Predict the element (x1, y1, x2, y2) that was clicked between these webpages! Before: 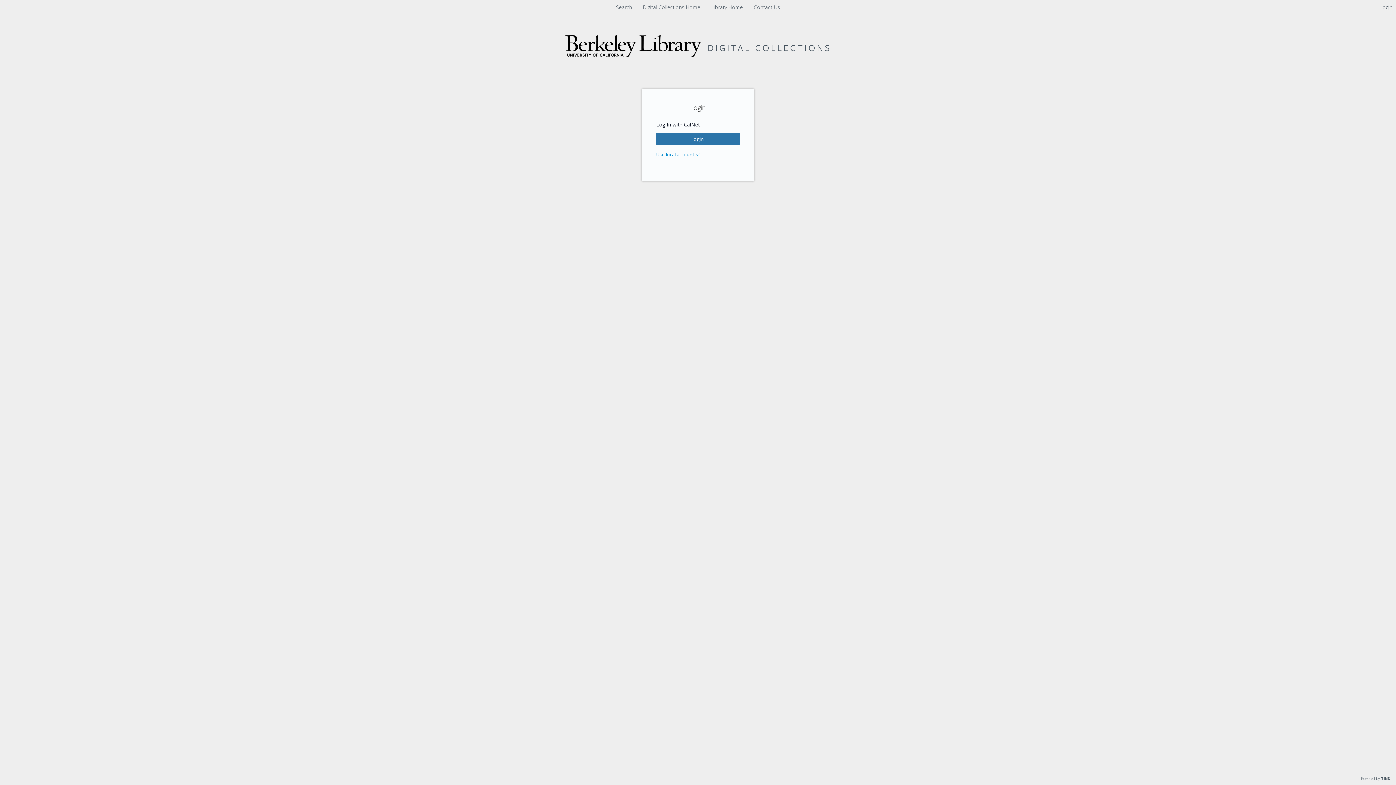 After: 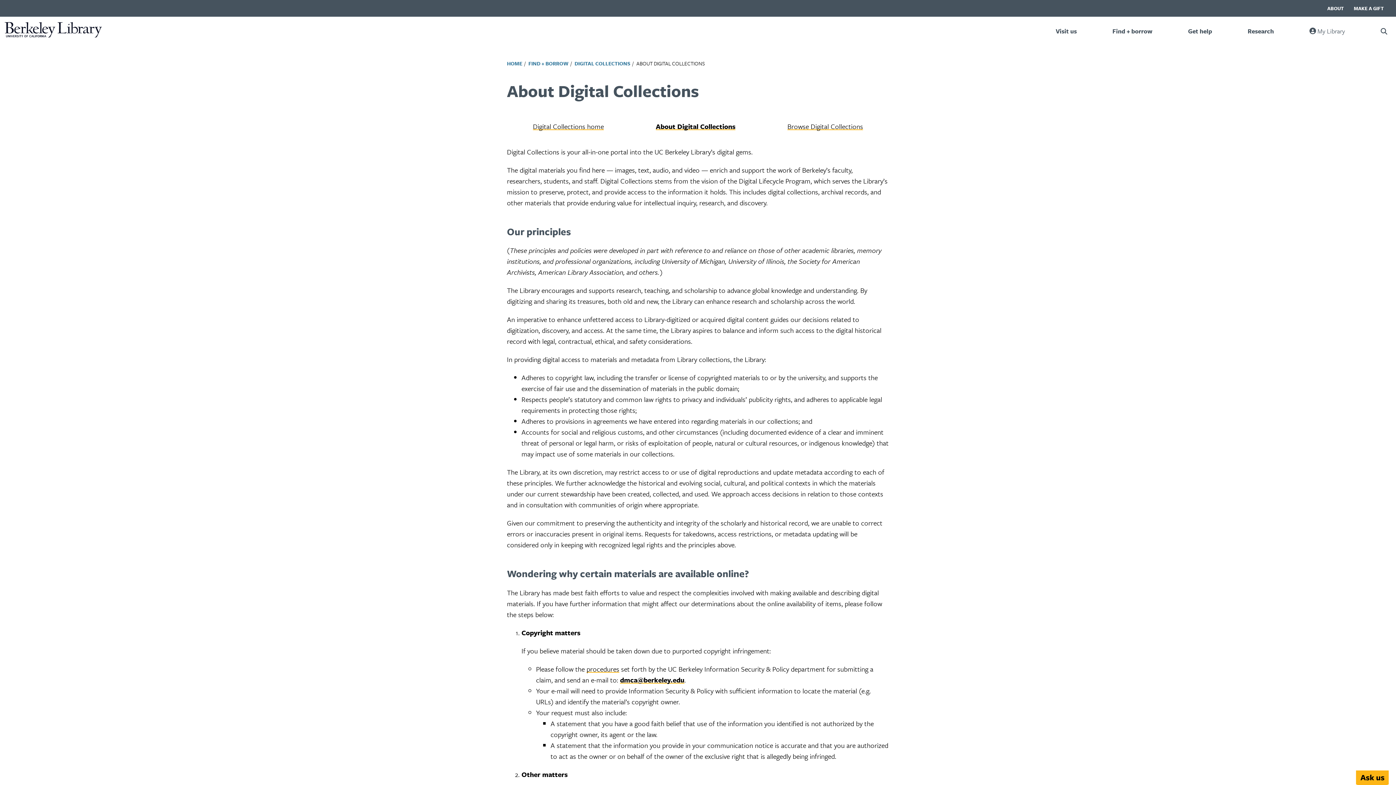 Action: bbox: (751, 3, 782, 10) label: Contact Us